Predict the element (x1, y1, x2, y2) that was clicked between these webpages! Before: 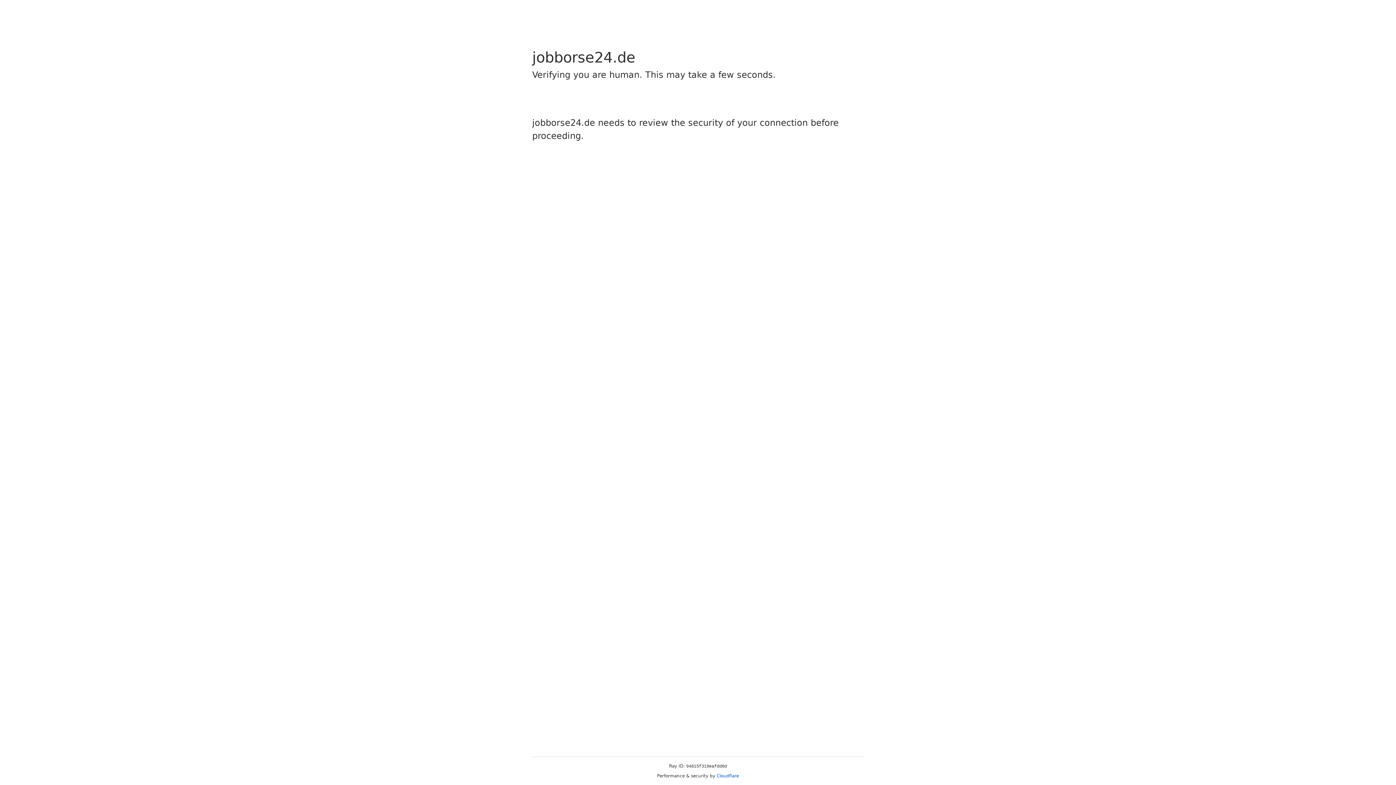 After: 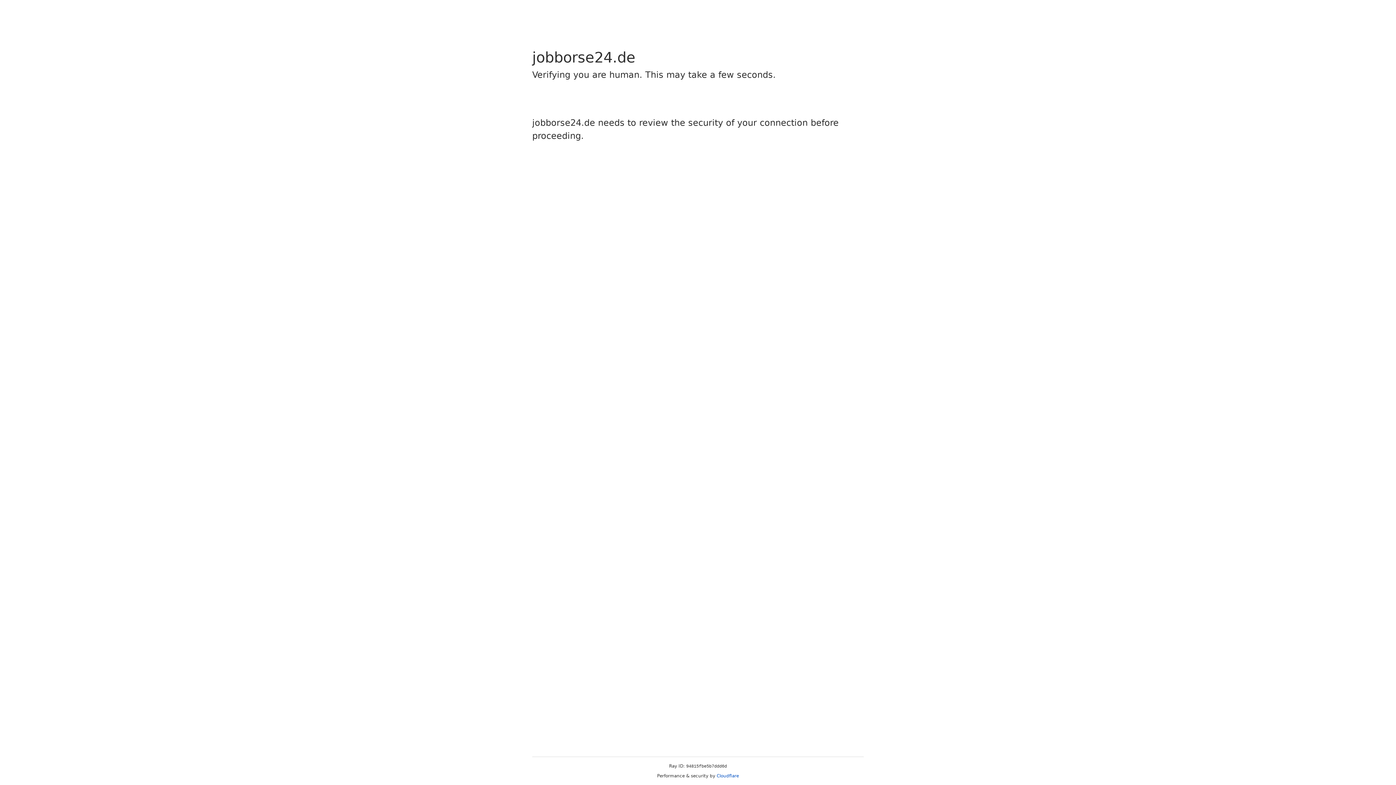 Action: bbox: (716, 773, 739, 778) label: Cloudflare